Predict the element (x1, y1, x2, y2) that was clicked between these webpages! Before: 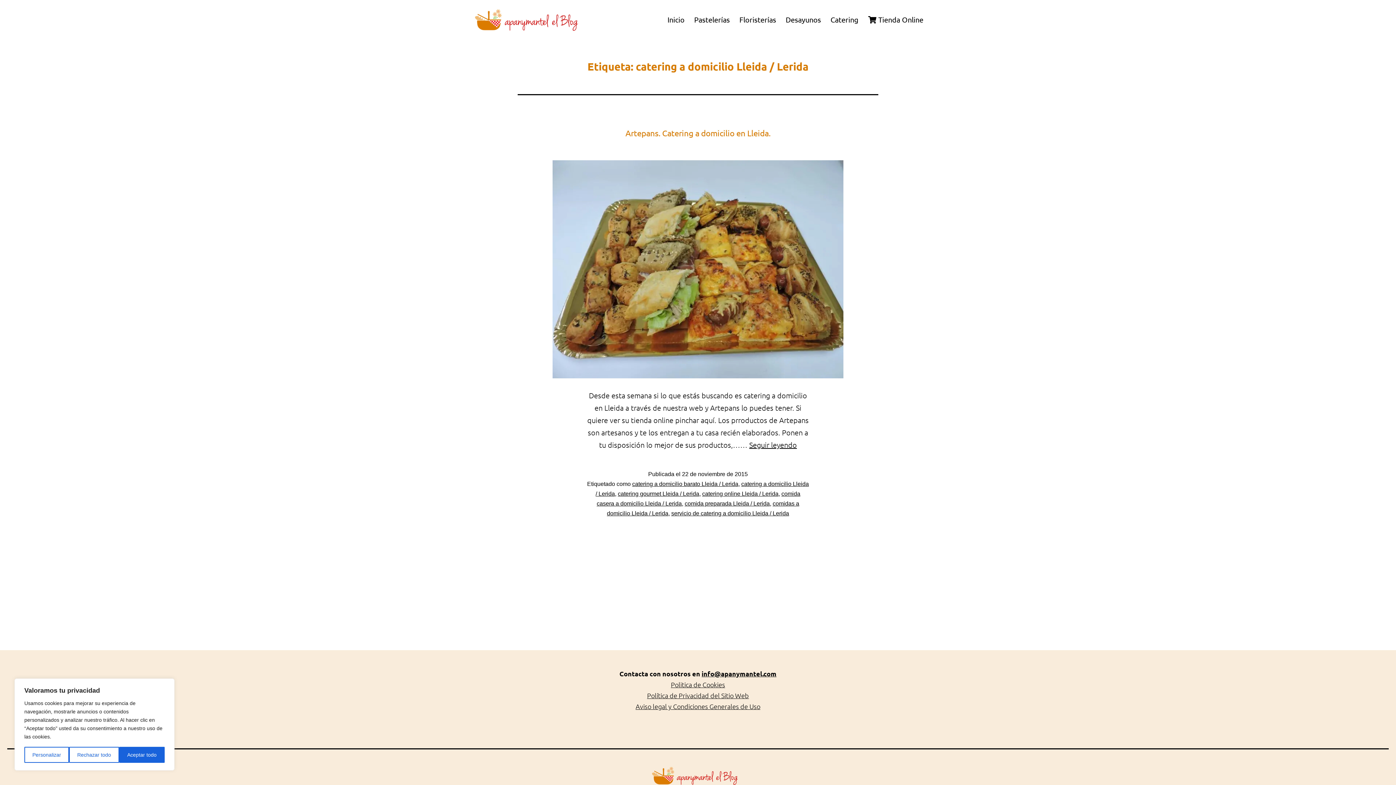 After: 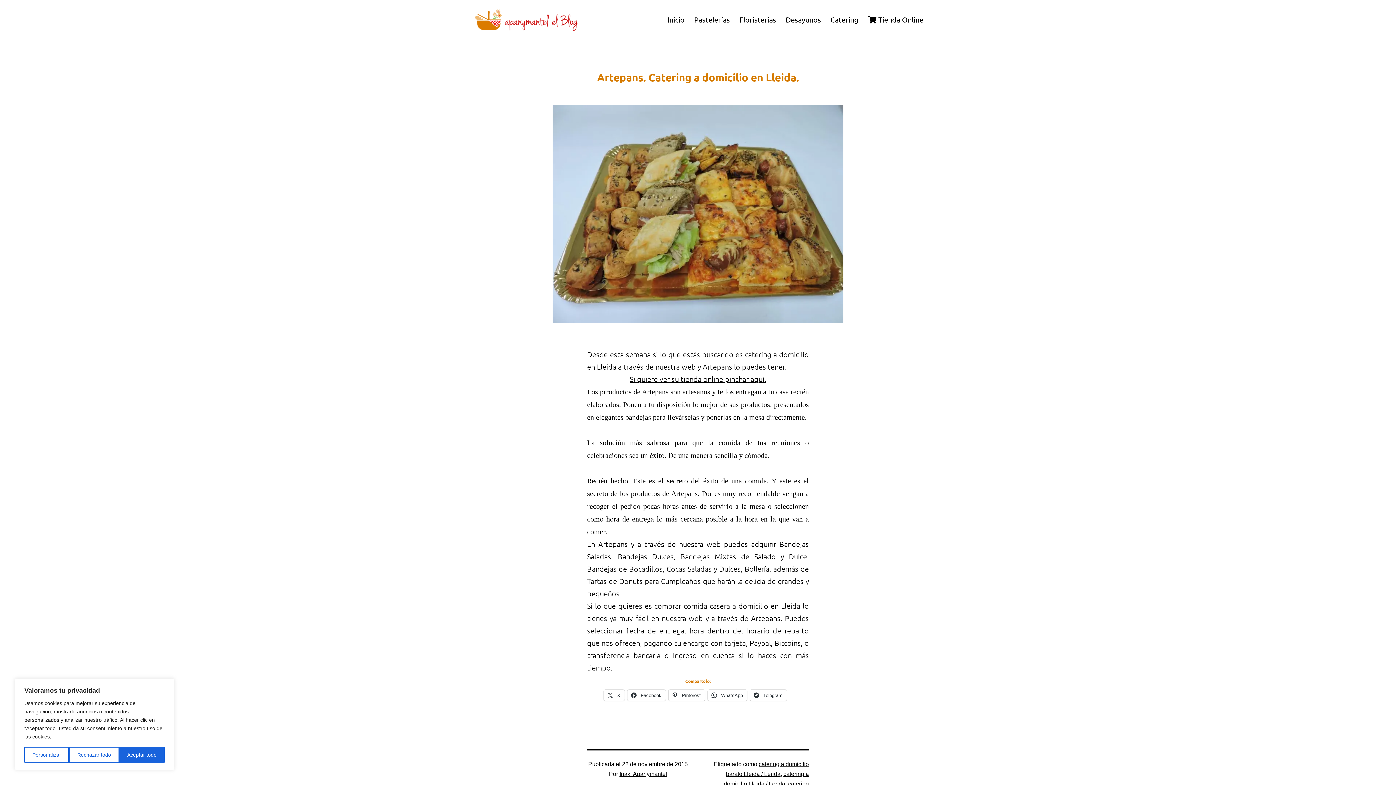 Action: label: Artepans. Catering a domicilio en Lleida. bbox: (625, 128, 770, 137)